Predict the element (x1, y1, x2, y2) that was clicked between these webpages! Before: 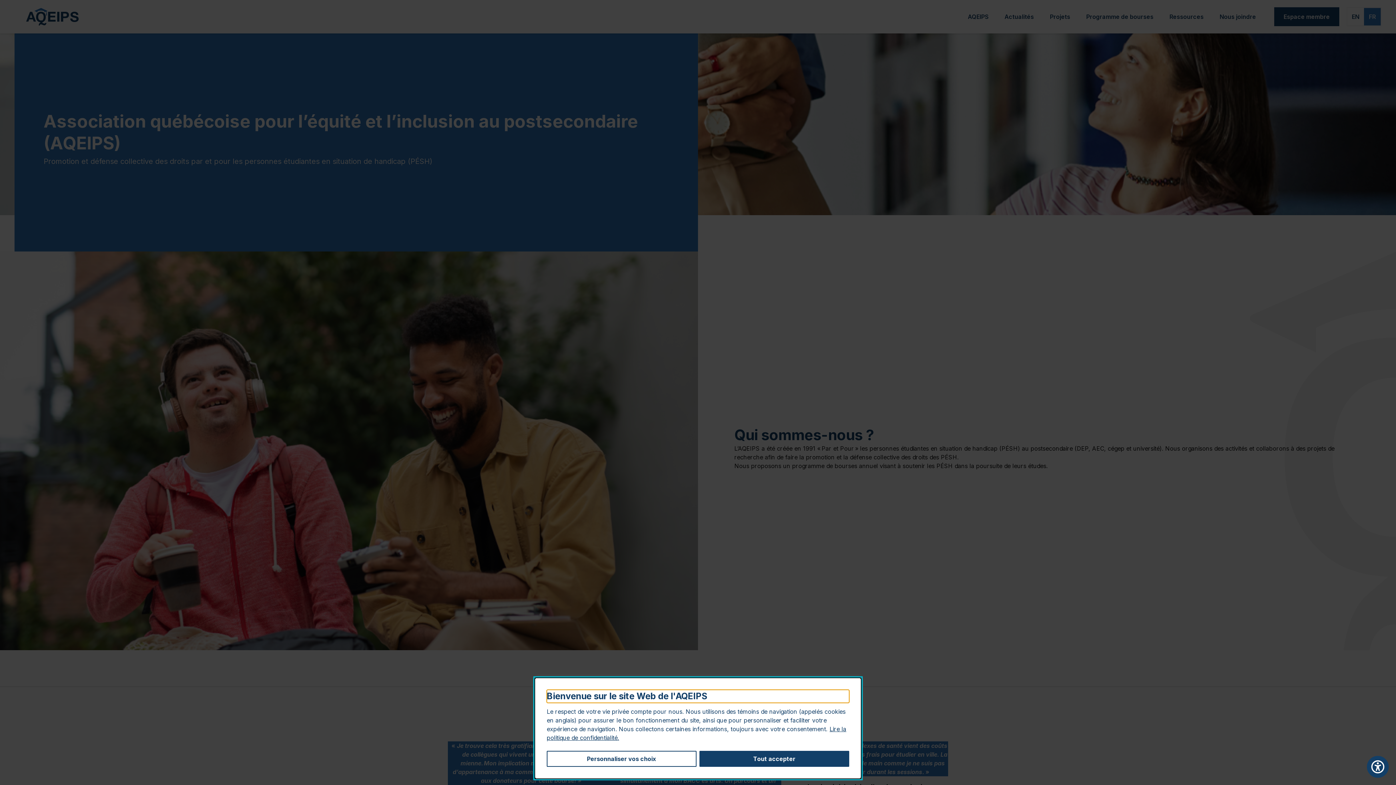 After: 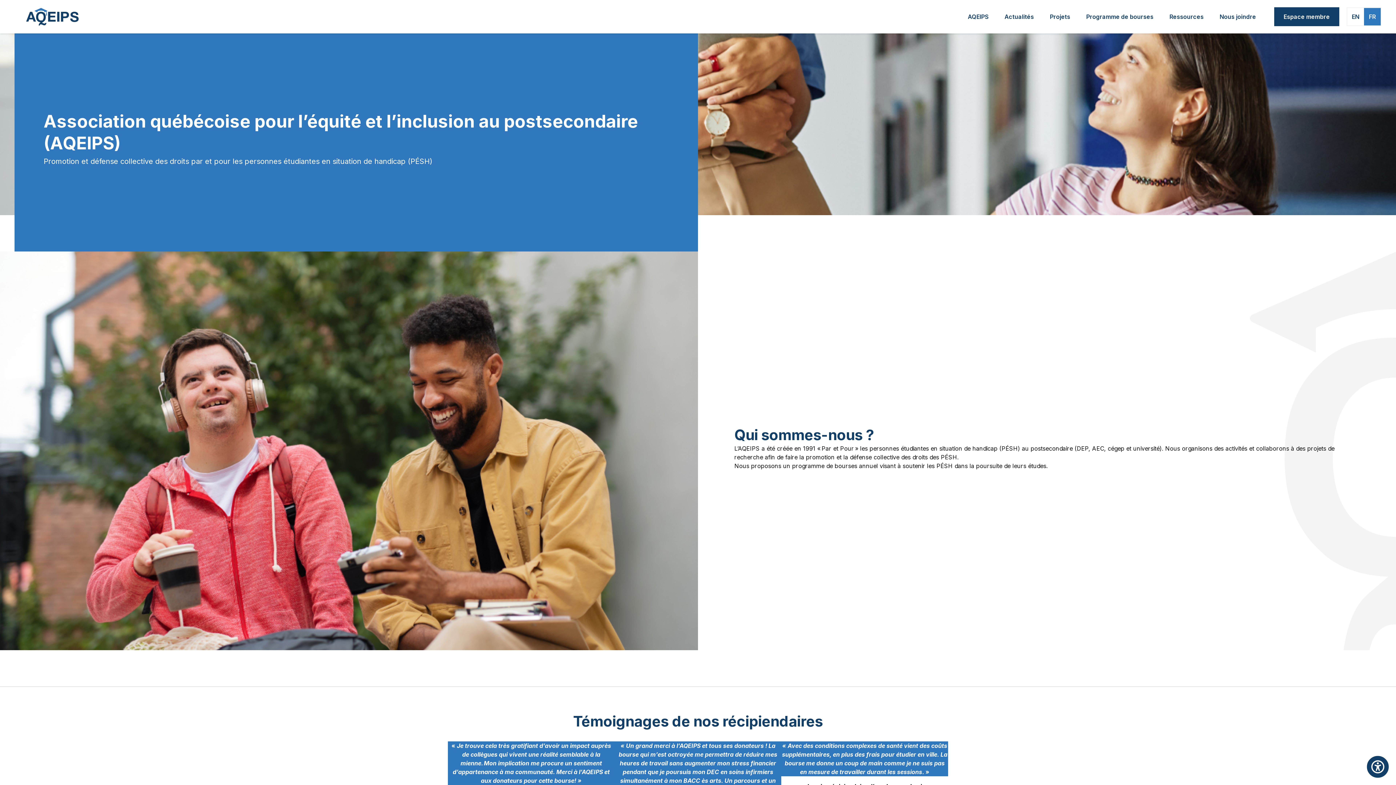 Action: label: Tout accepter bbox: (699, 751, 849, 767)